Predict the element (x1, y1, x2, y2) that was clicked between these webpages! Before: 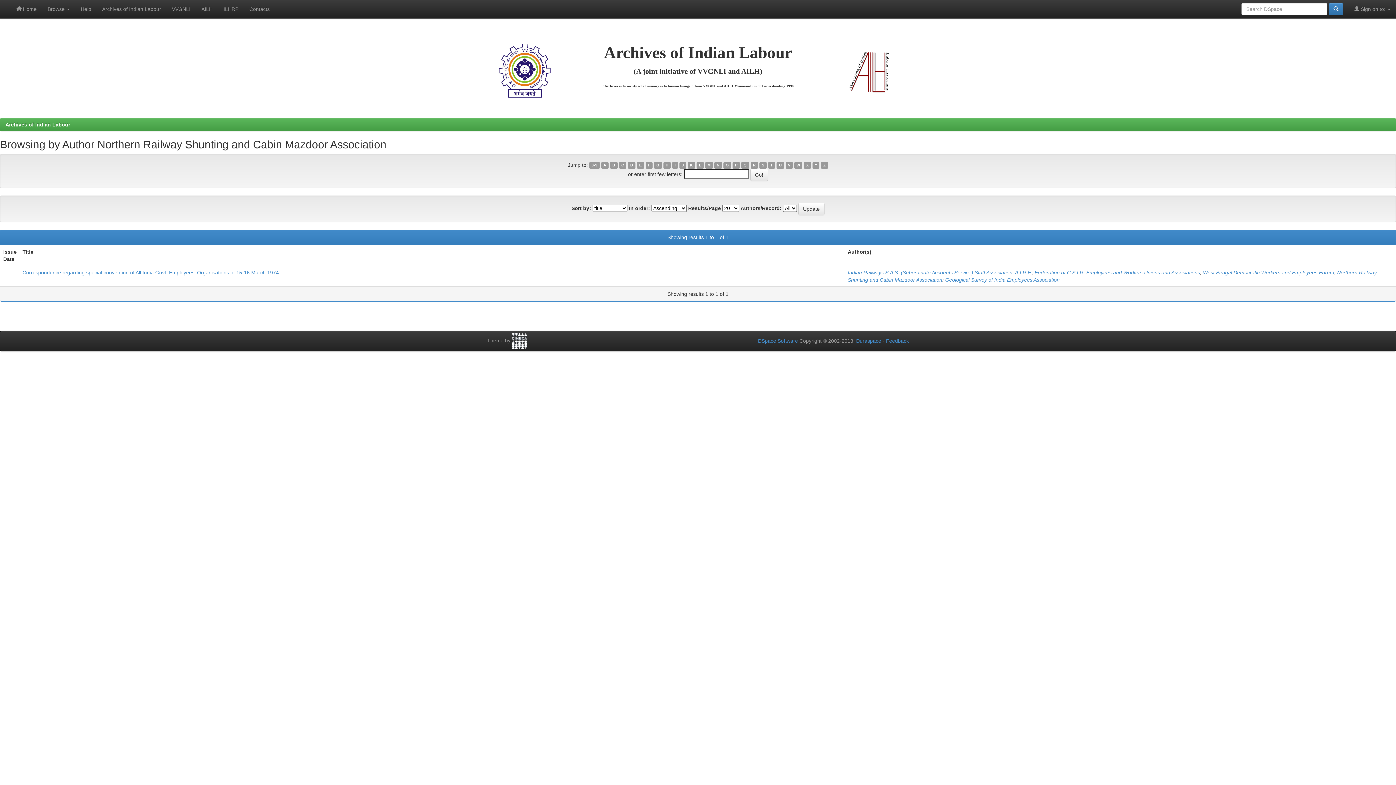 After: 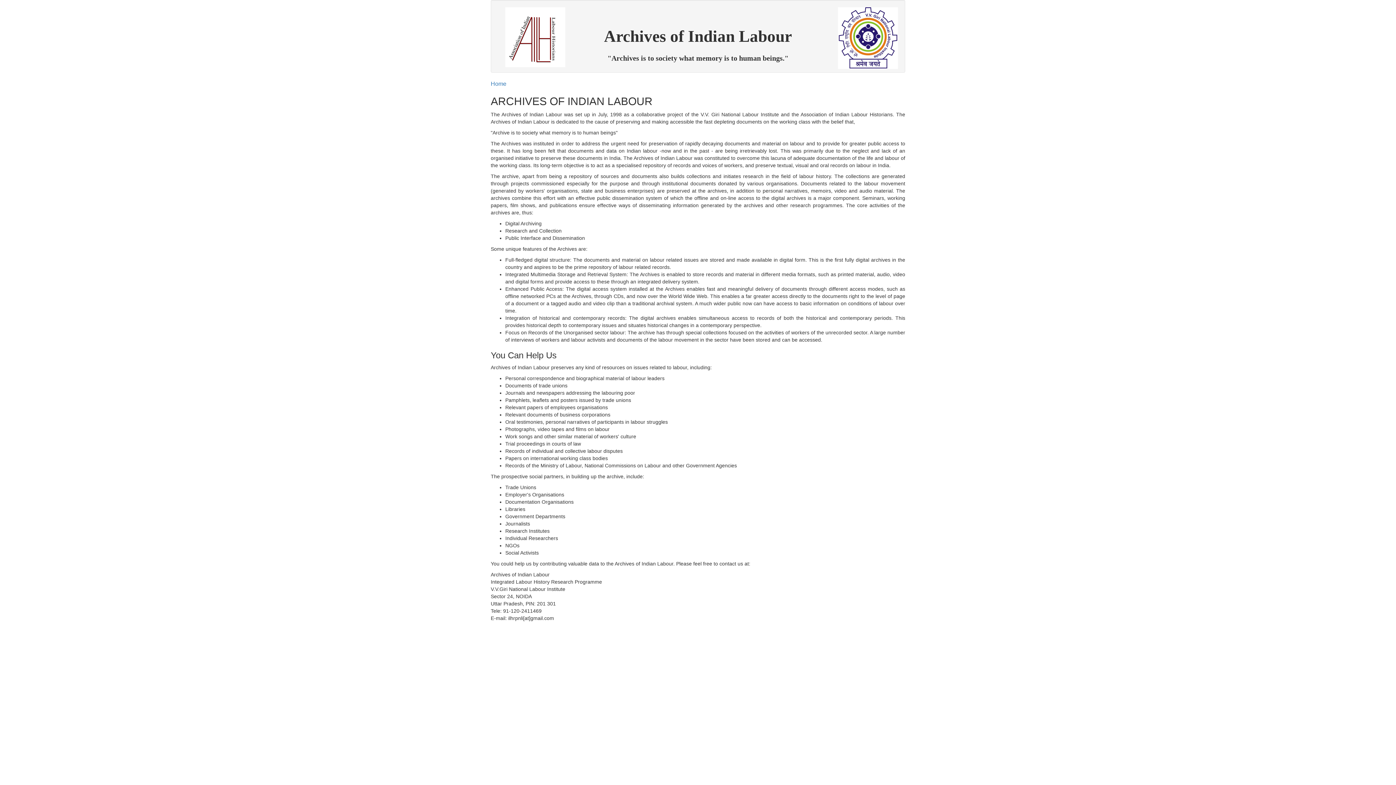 Action: label: Archives of Indian Labour bbox: (96, 0, 166, 18)